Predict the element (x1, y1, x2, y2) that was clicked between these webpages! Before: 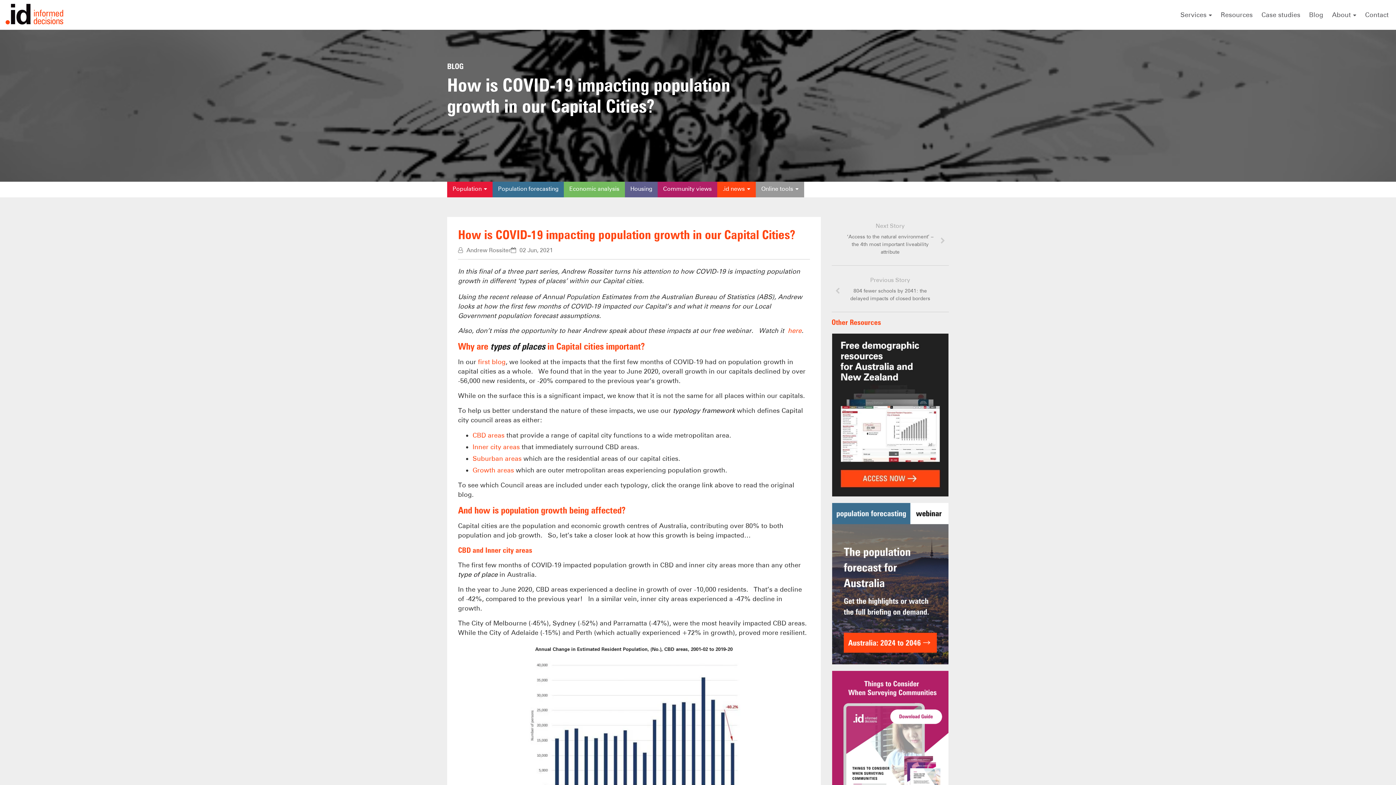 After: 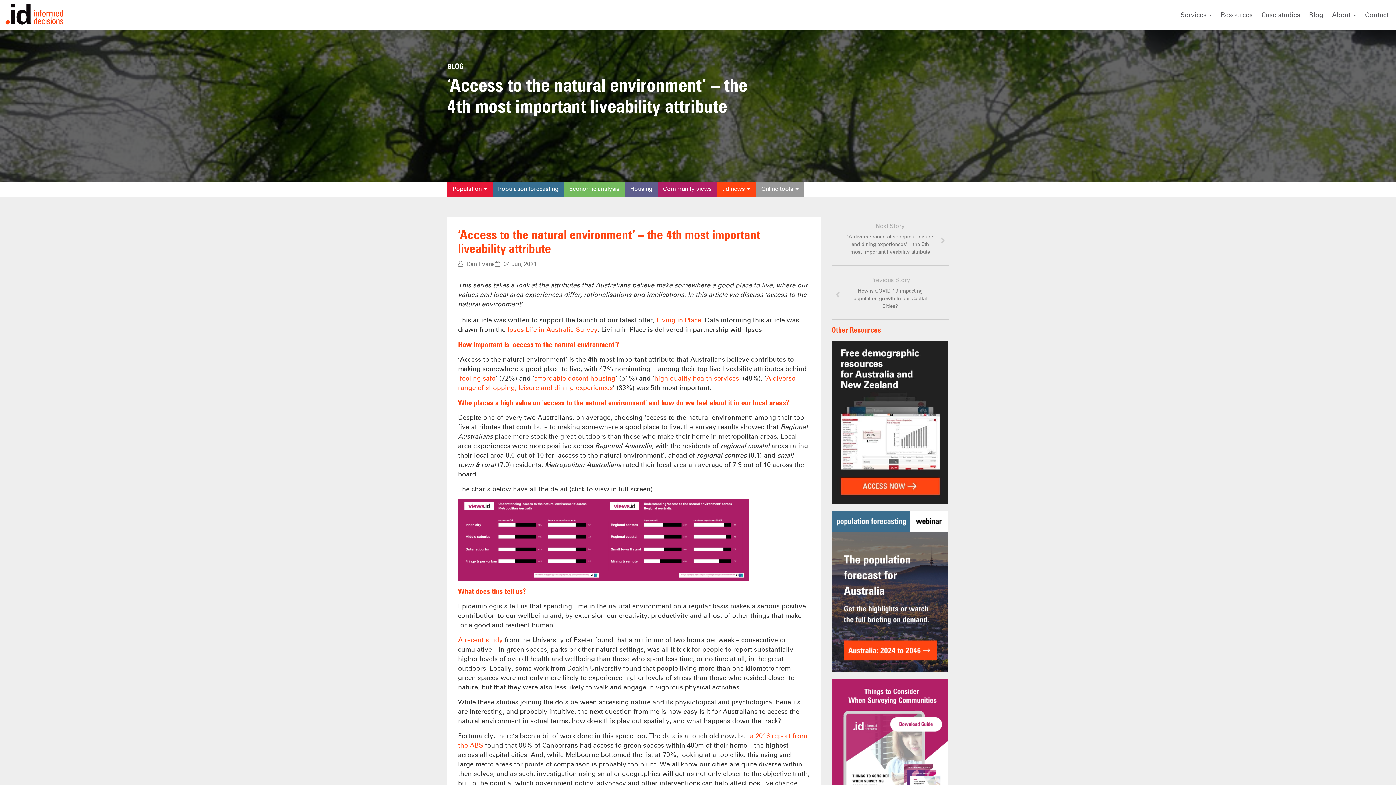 Action: label: Next Story
‘Access to the natural environment’ – the 4th most important liveability attribute bbox: (831, 217, 949, 265)